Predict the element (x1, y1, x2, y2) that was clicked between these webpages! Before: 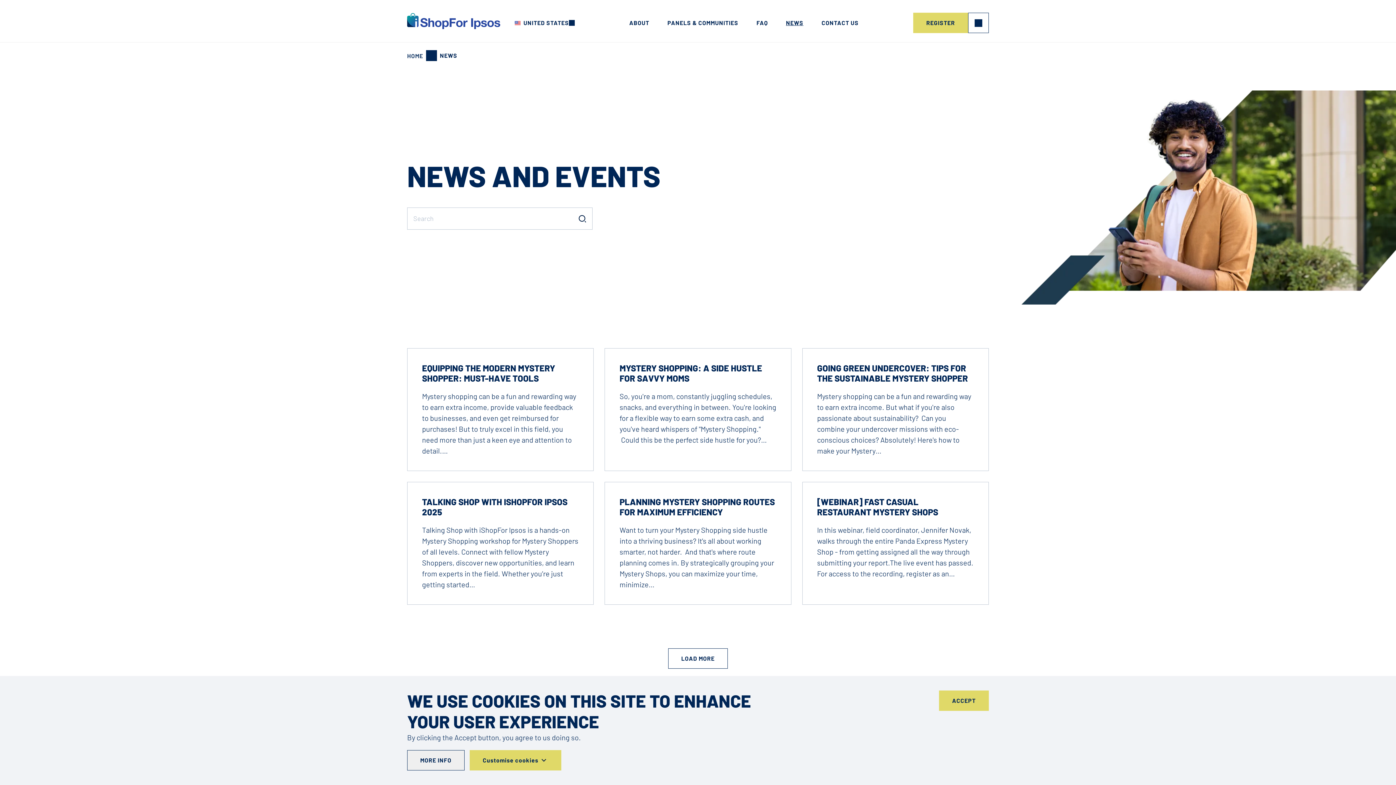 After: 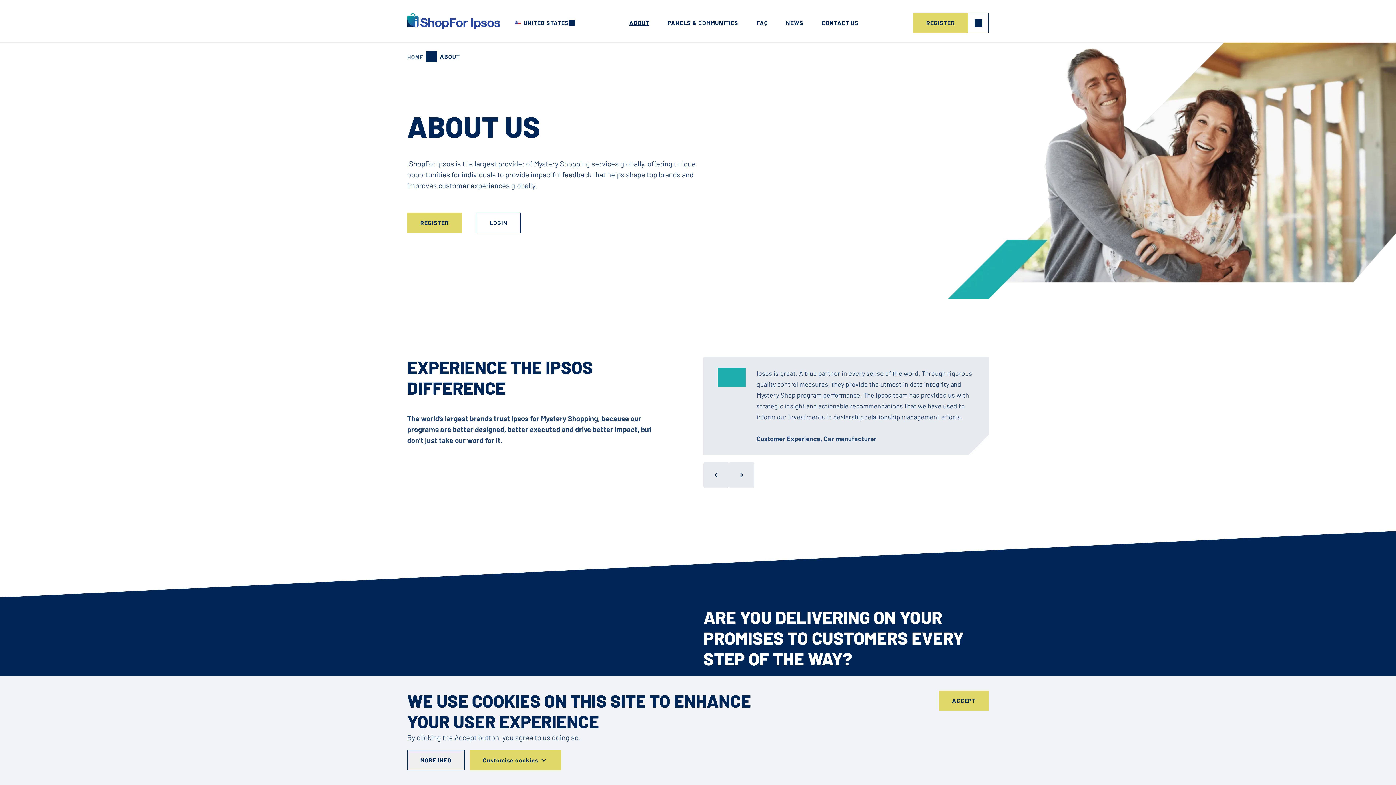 Action: bbox: (629, 18, 649, 27) label: ABOUT